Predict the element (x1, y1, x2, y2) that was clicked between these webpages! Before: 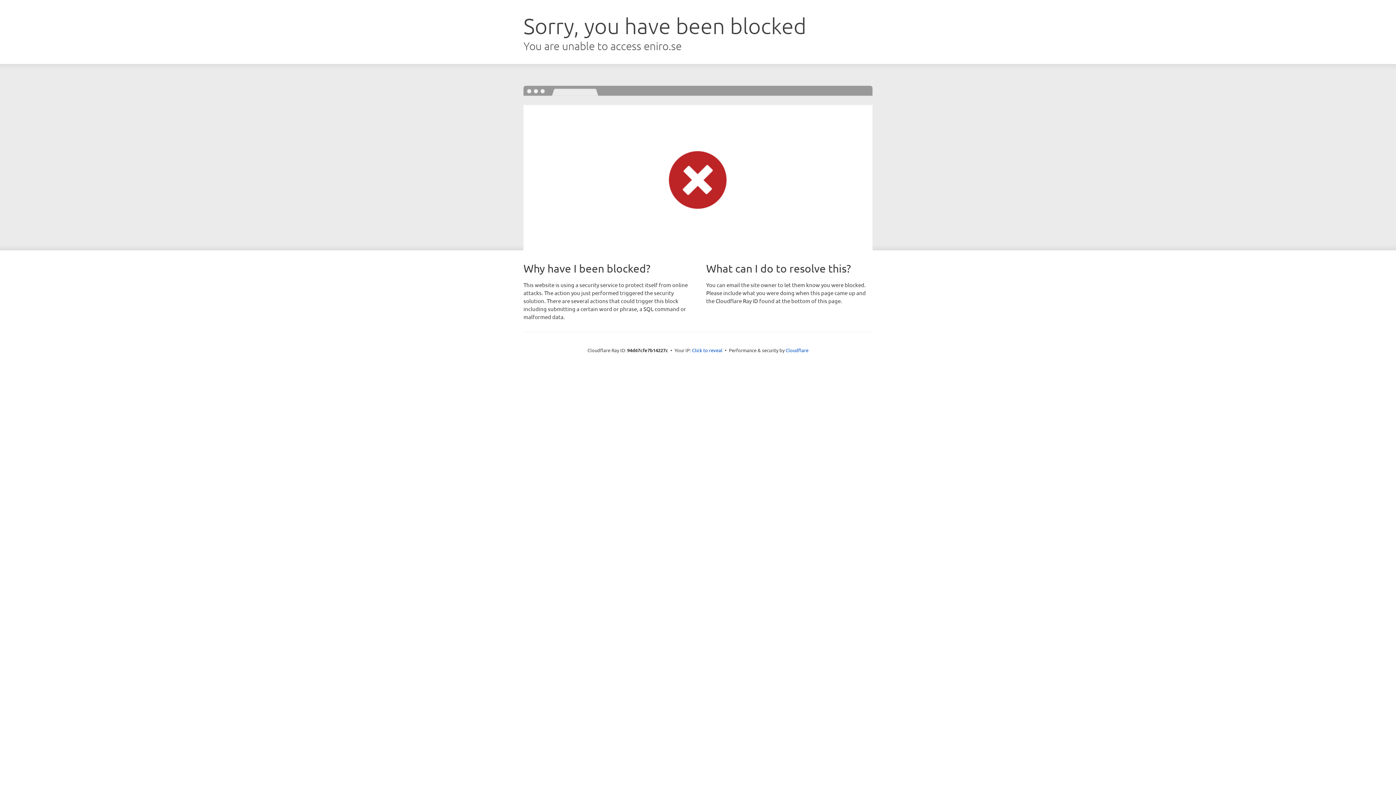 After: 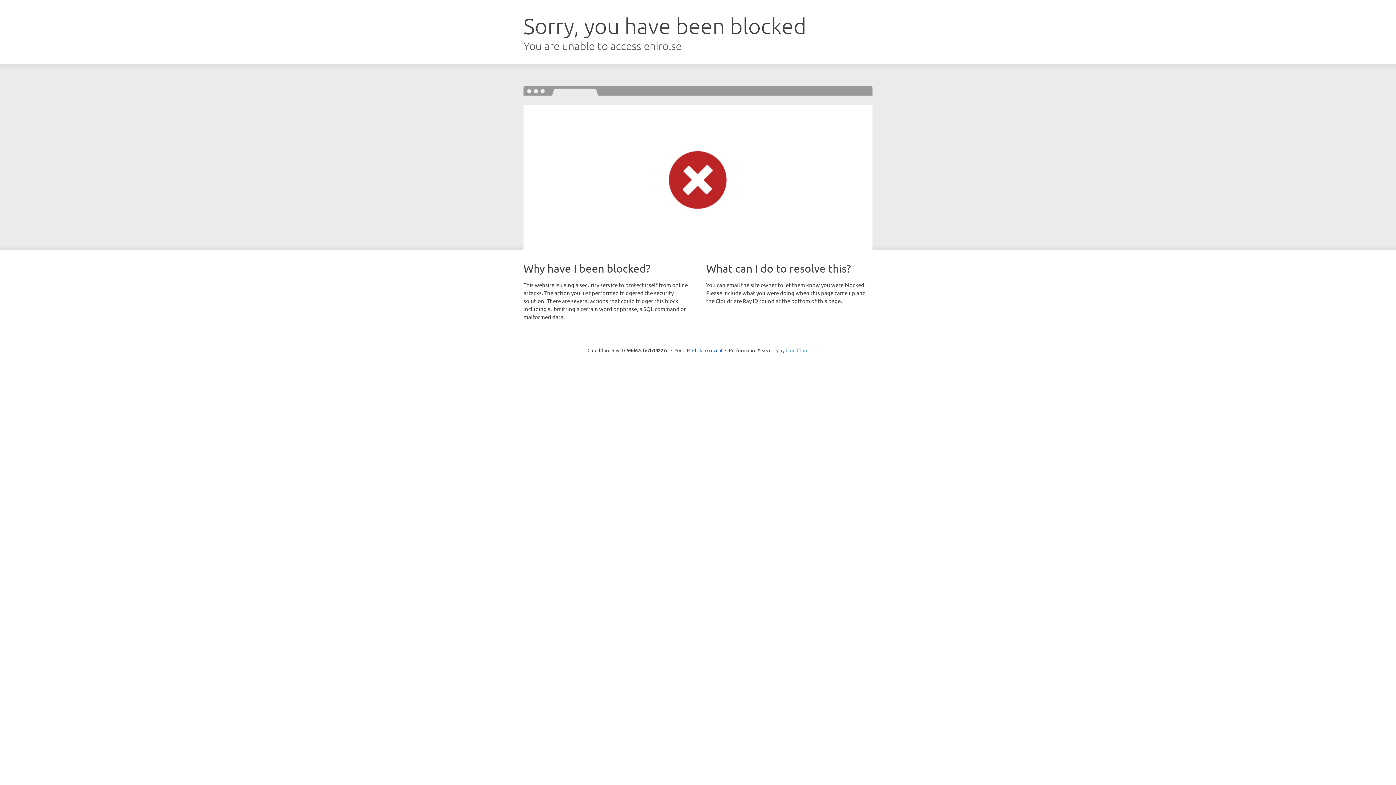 Action: label: Cloudflare bbox: (785, 347, 808, 353)